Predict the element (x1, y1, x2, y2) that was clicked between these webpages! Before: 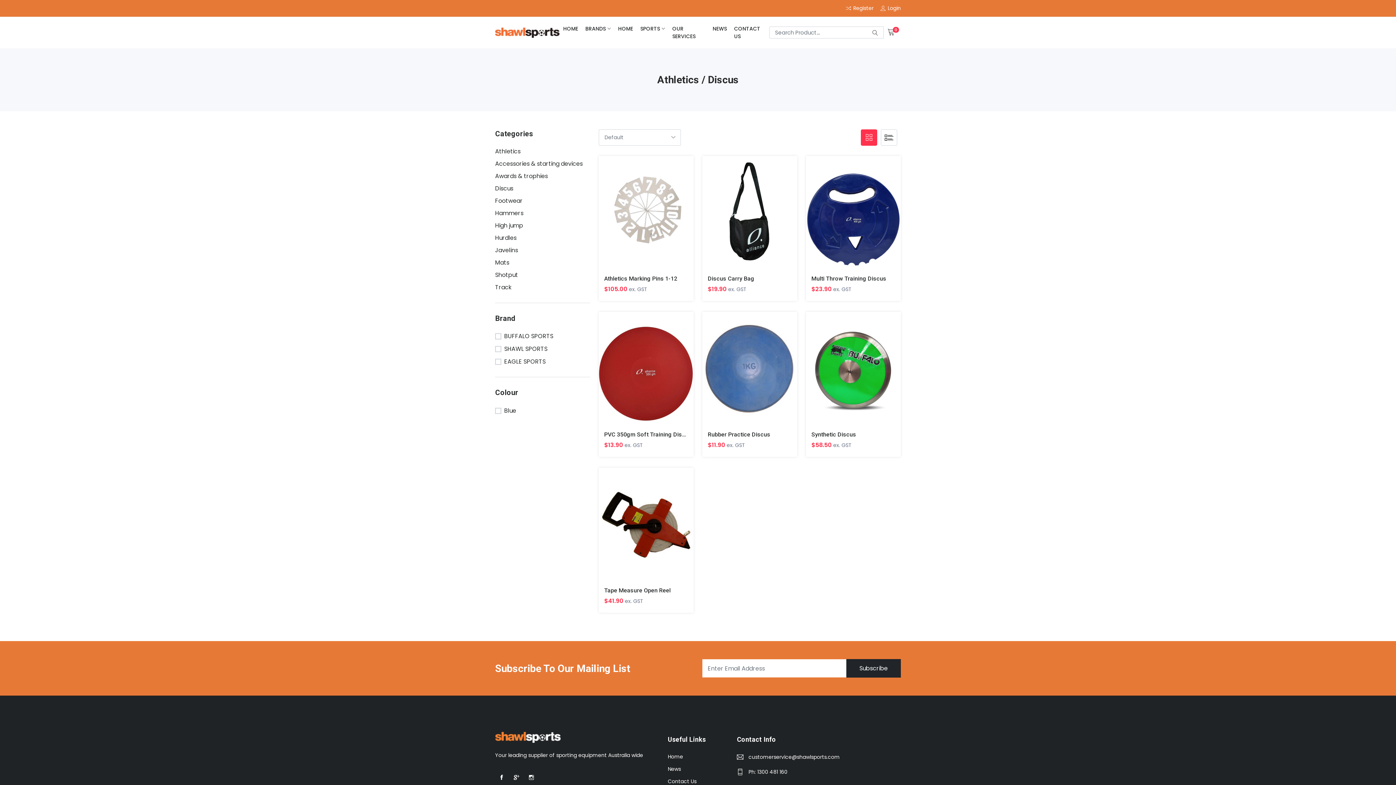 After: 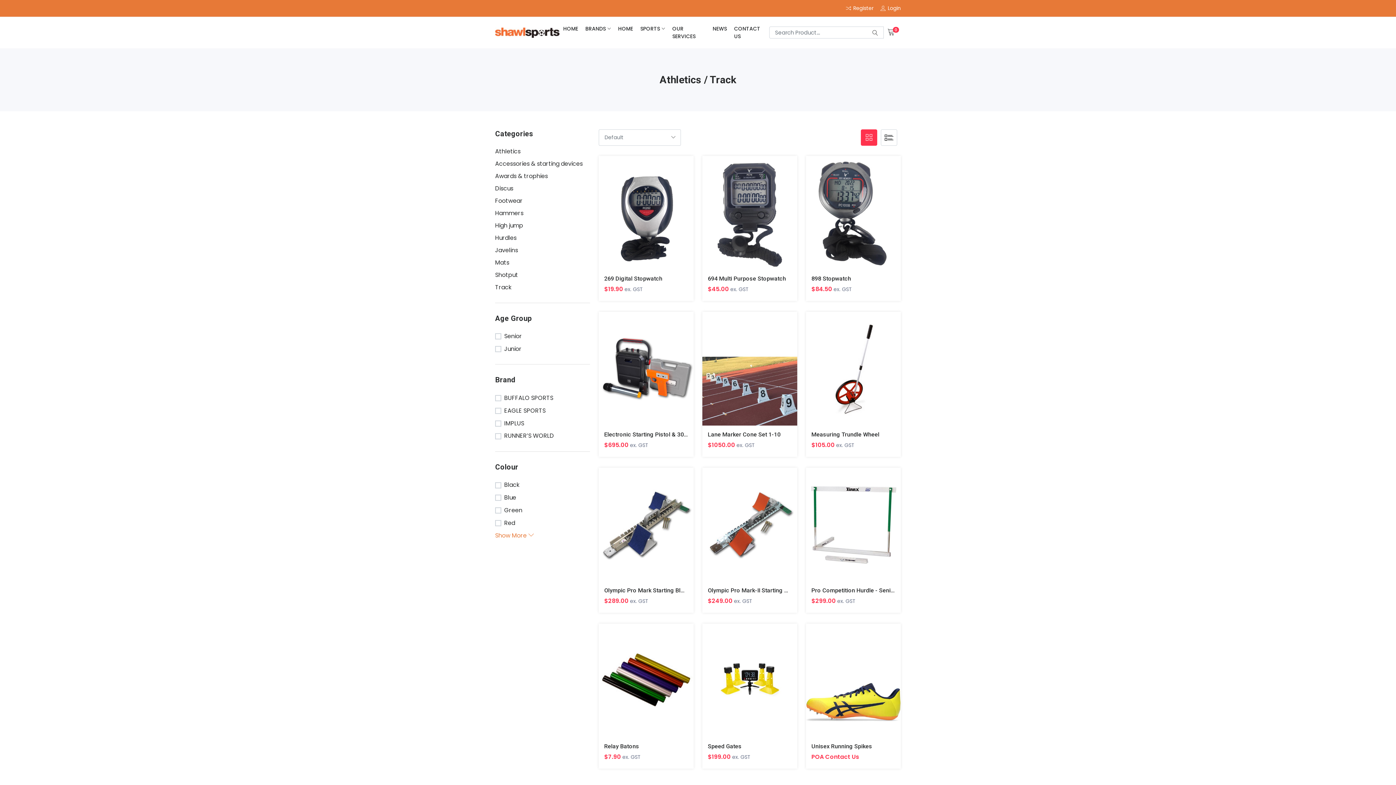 Action: label: Track bbox: (495, 283, 512, 291)